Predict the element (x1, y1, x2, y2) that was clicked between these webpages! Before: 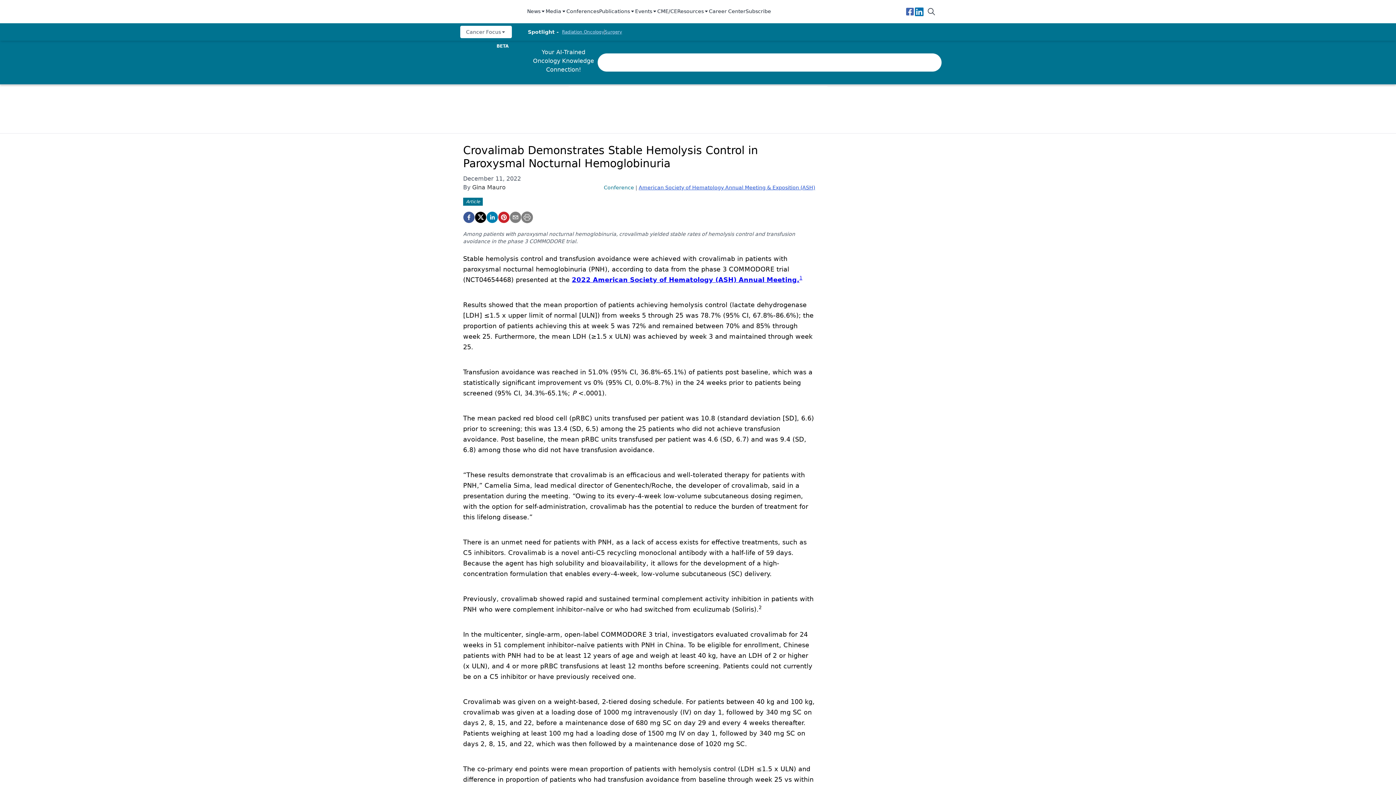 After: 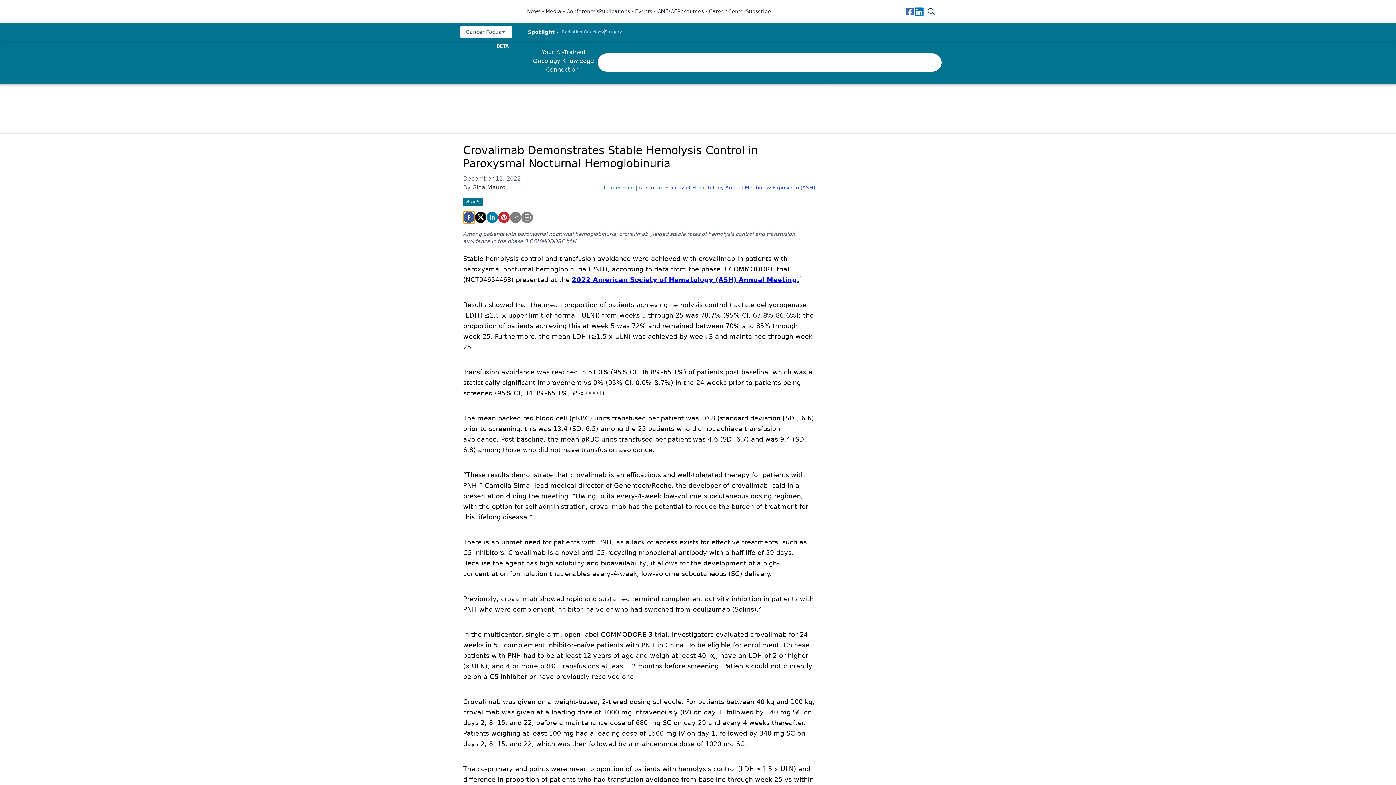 Action: bbox: (463, 211, 474, 223) label: facebook